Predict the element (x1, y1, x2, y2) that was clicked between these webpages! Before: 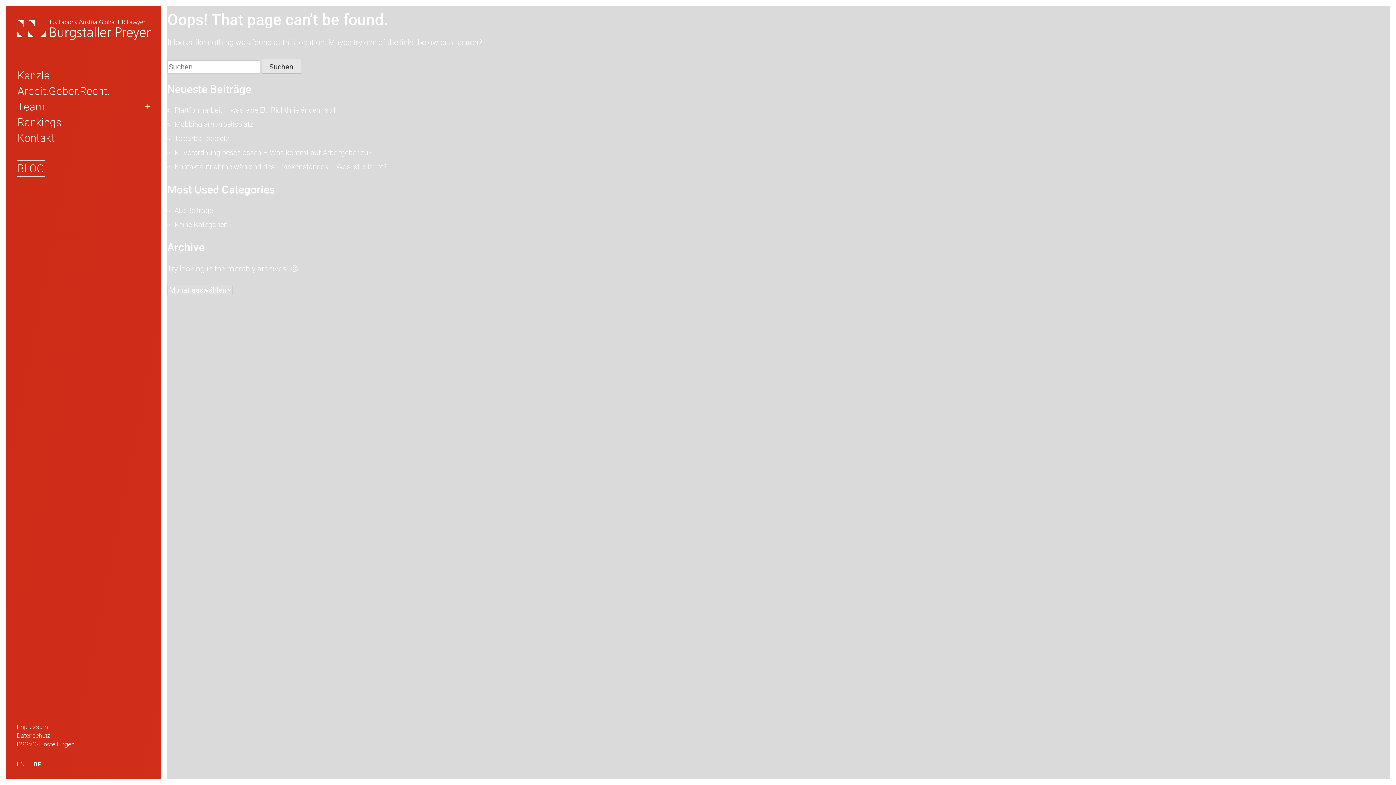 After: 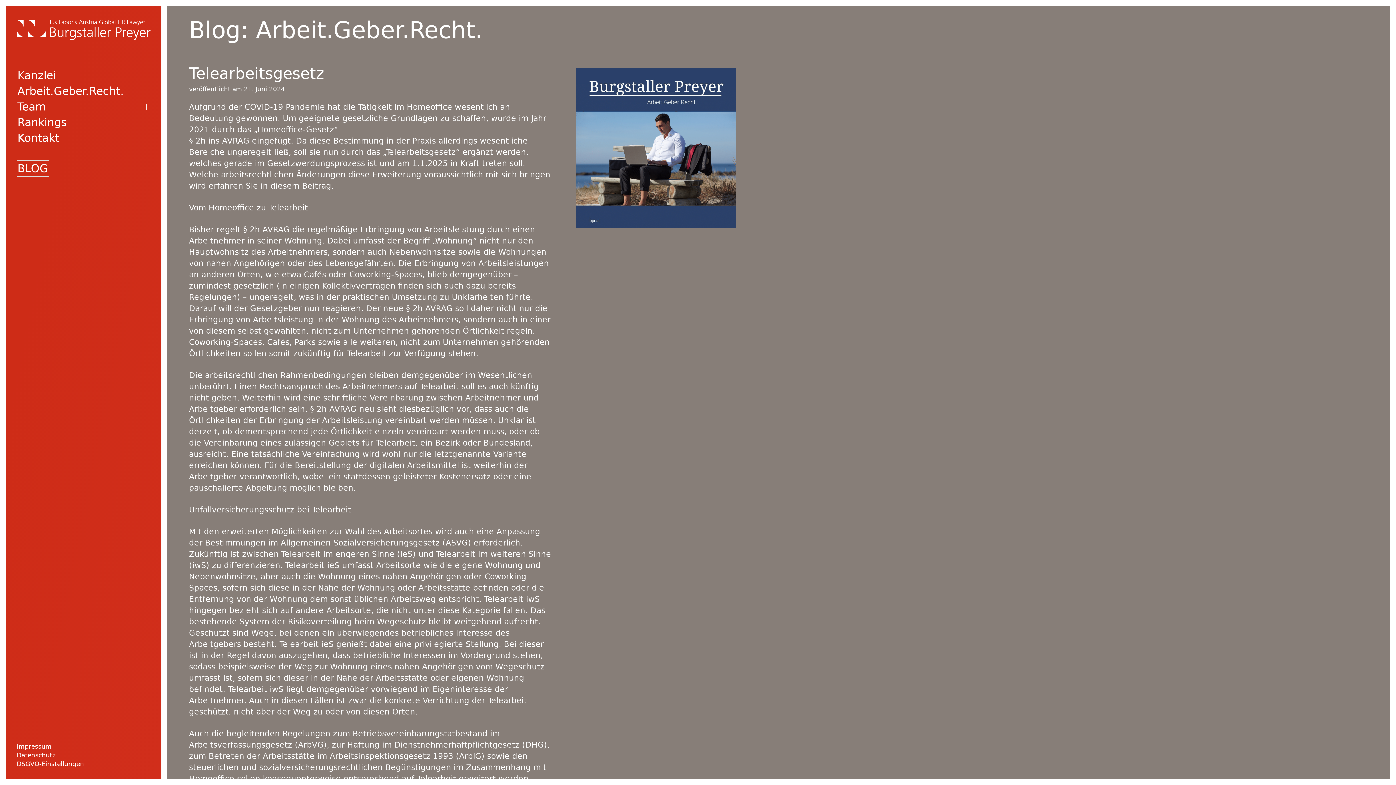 Action: bbox: (174, 134, 229, 142) label: Telearbeitsgesetz